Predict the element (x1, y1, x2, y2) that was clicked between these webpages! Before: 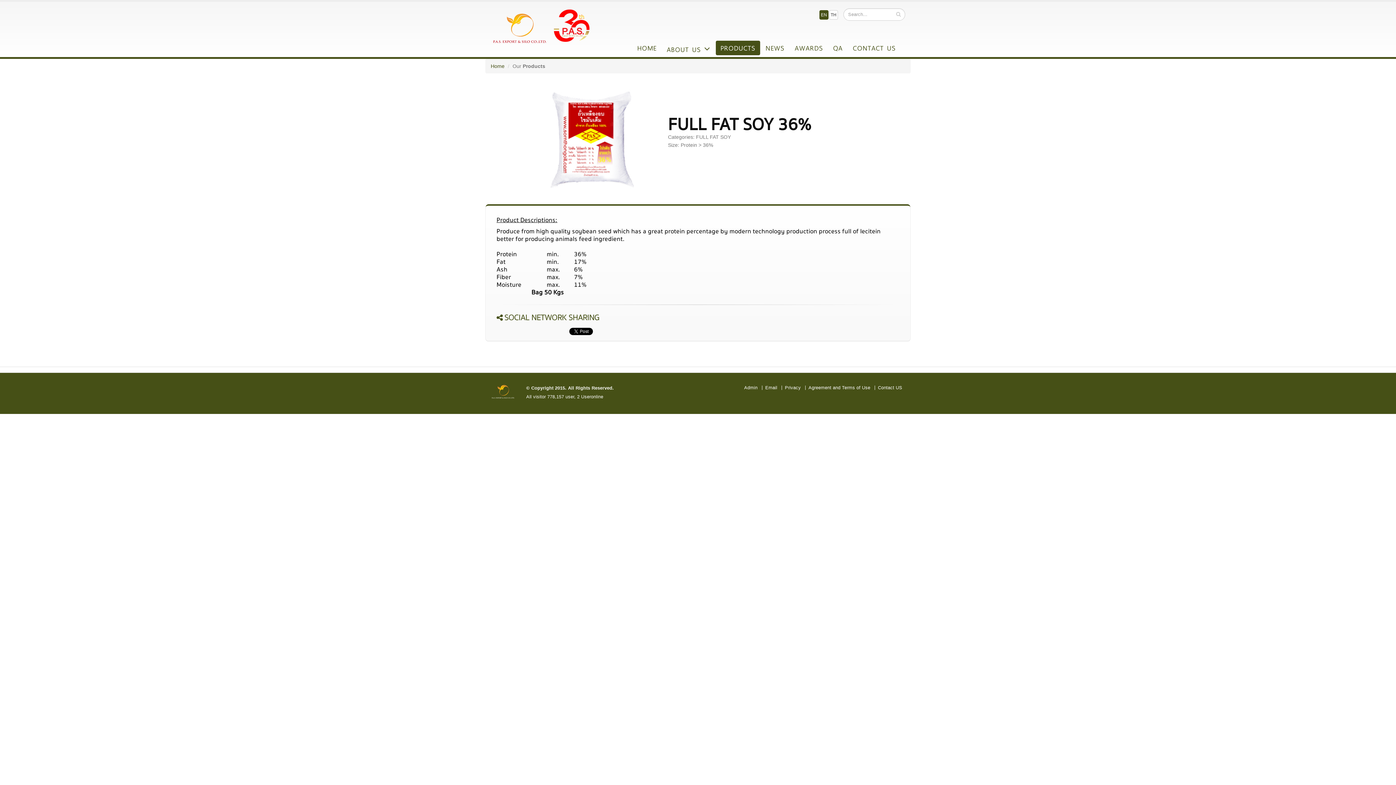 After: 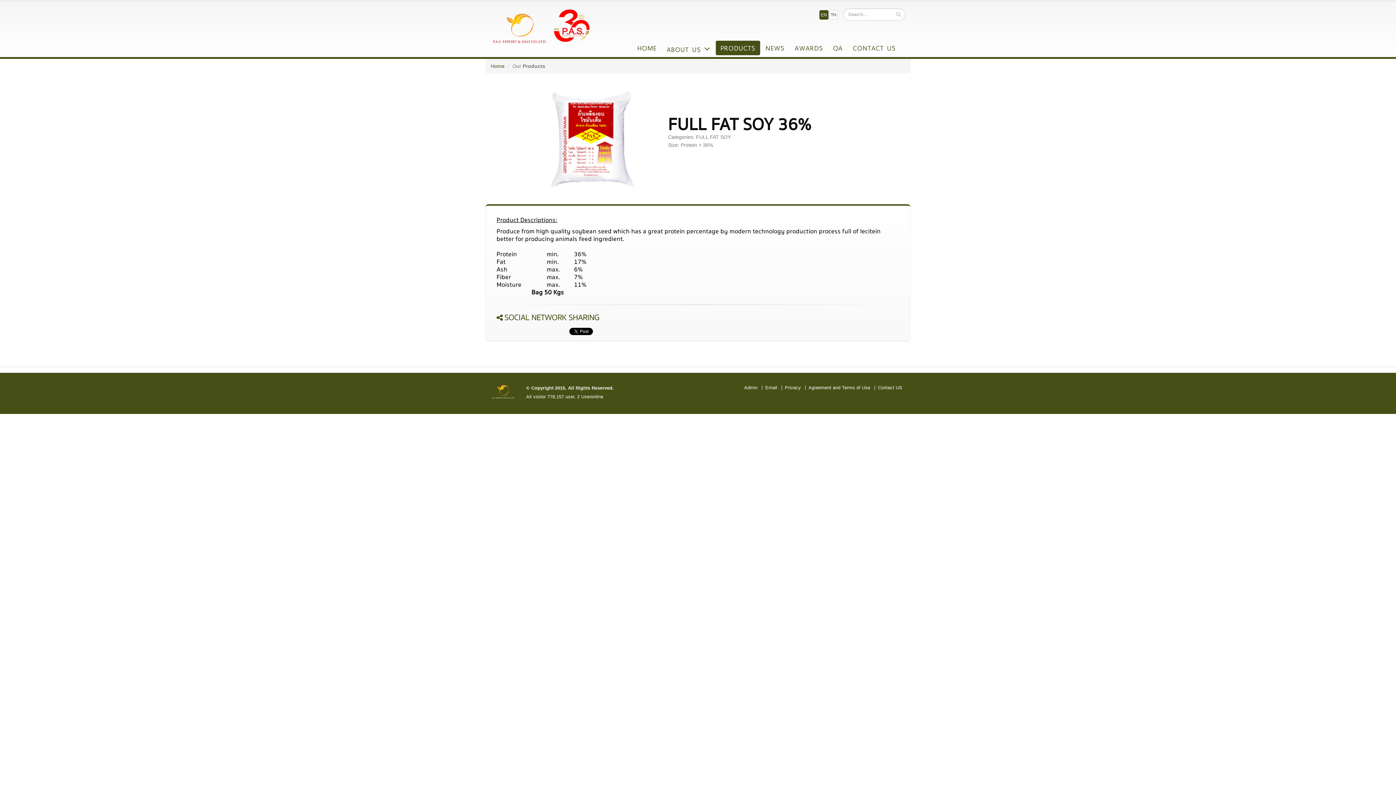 Action: label: EN bbox: (819, 10, 828, 19)